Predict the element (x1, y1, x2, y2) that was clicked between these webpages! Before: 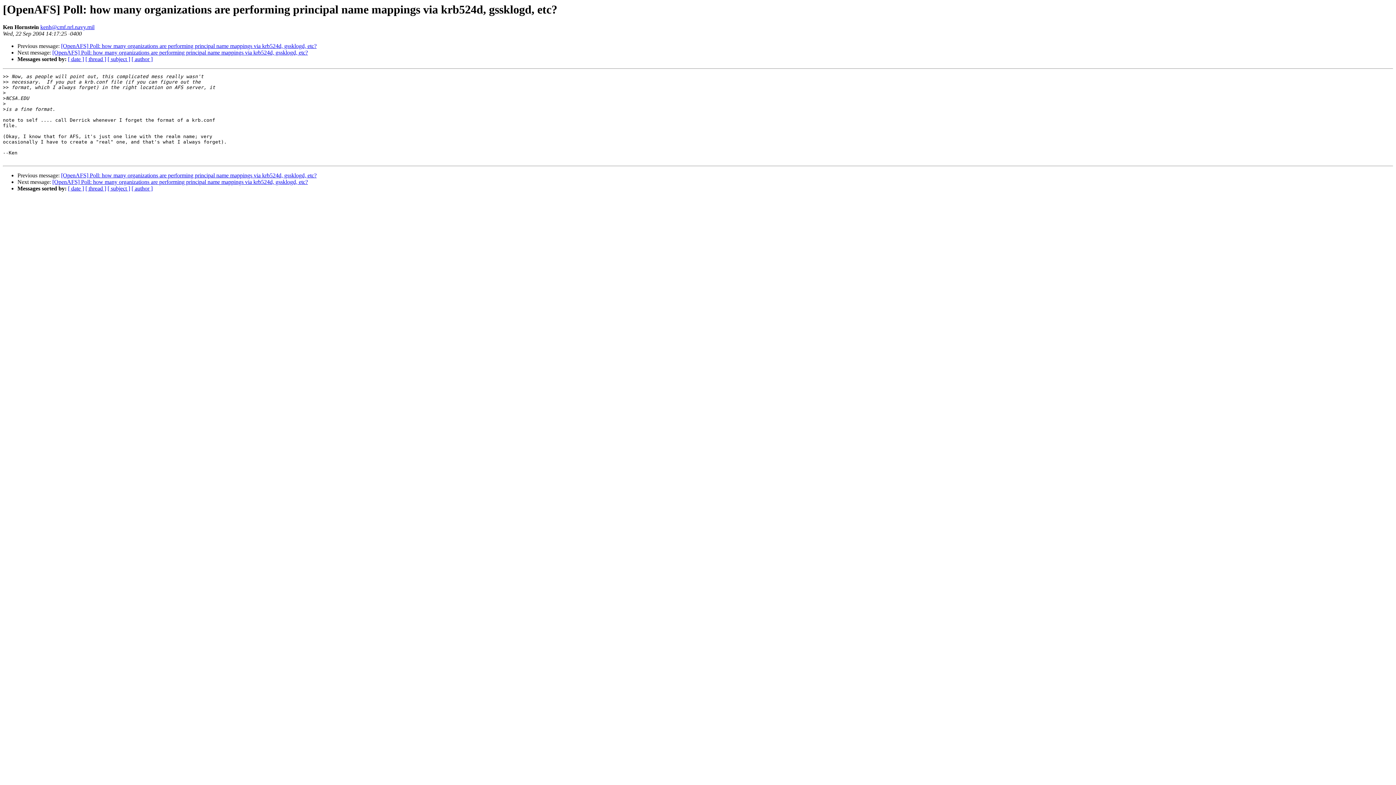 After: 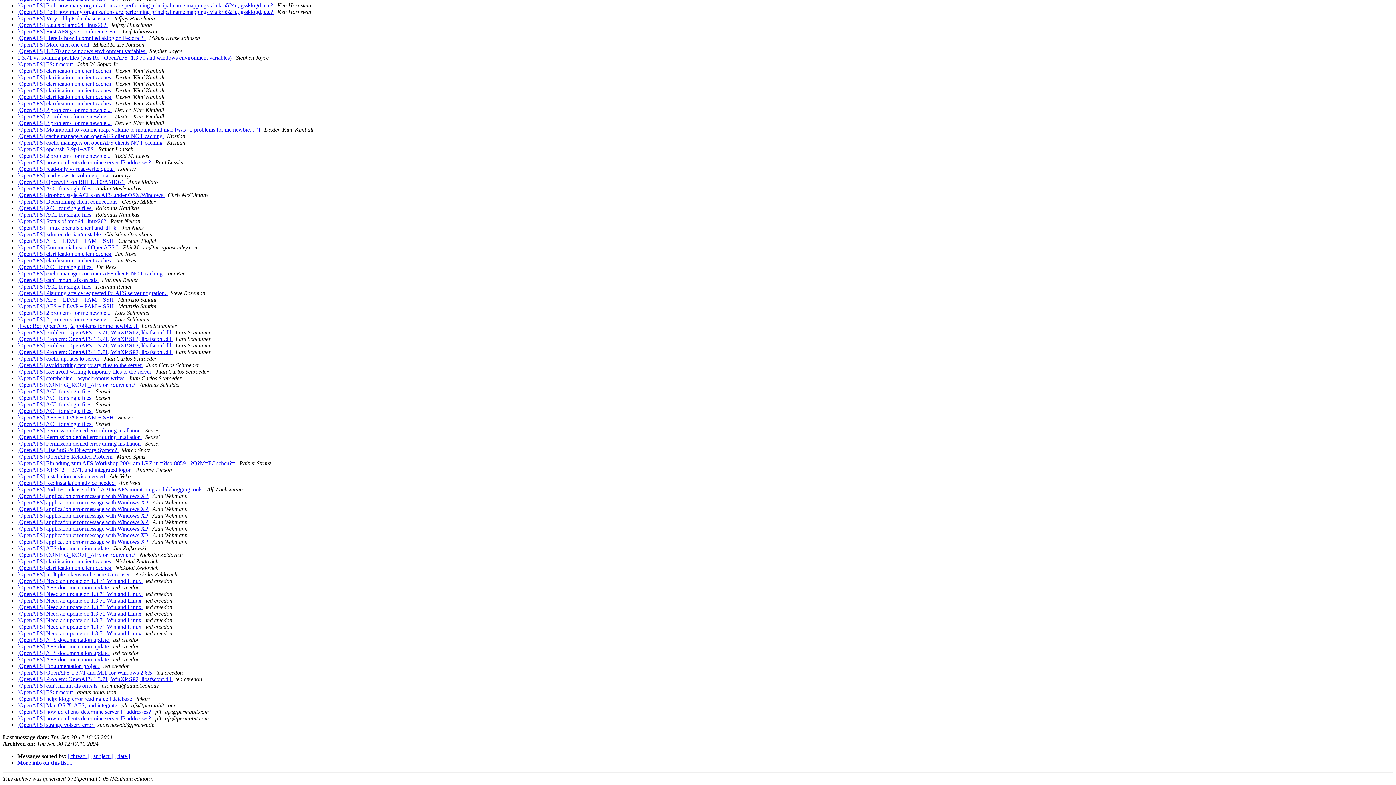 Action: bbox: (131, 56, 152, 62) label: [ author ]